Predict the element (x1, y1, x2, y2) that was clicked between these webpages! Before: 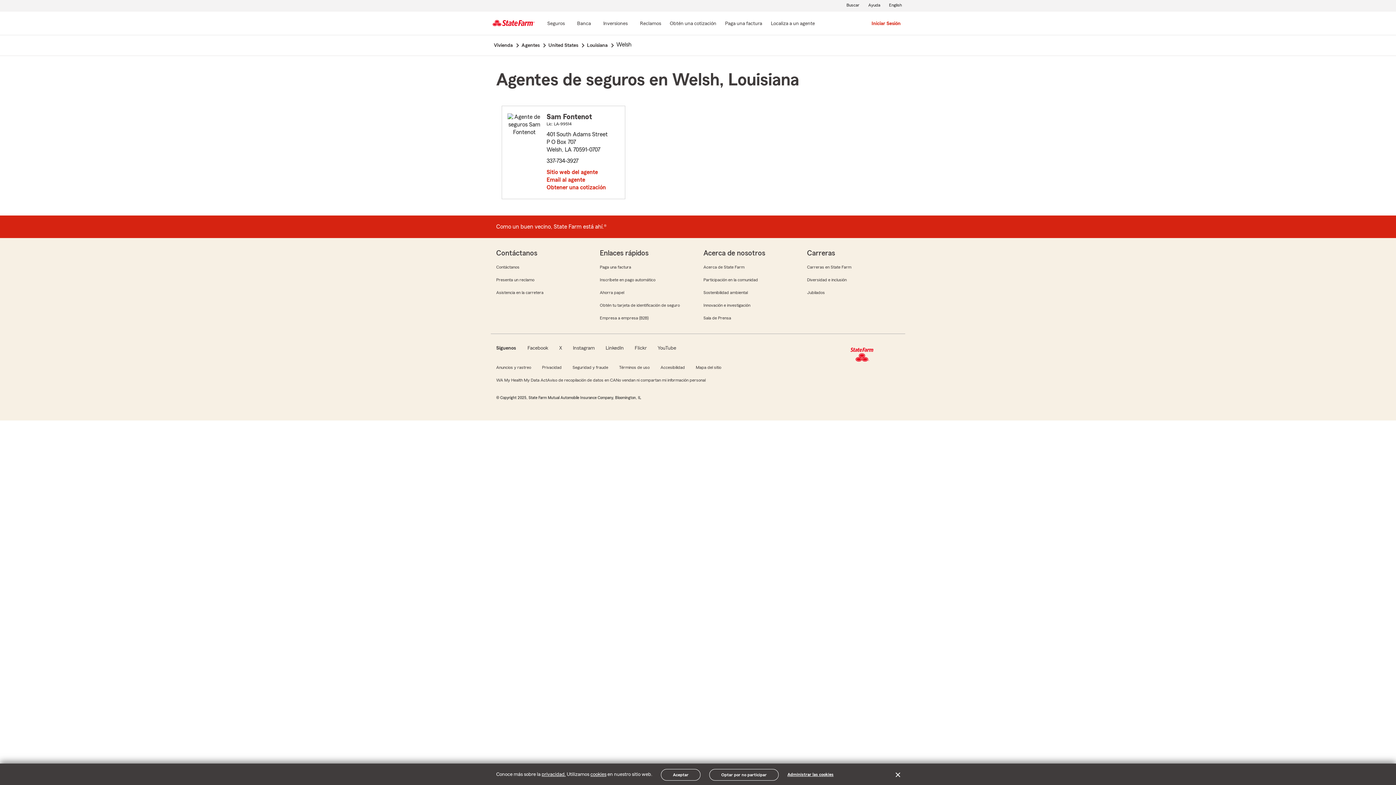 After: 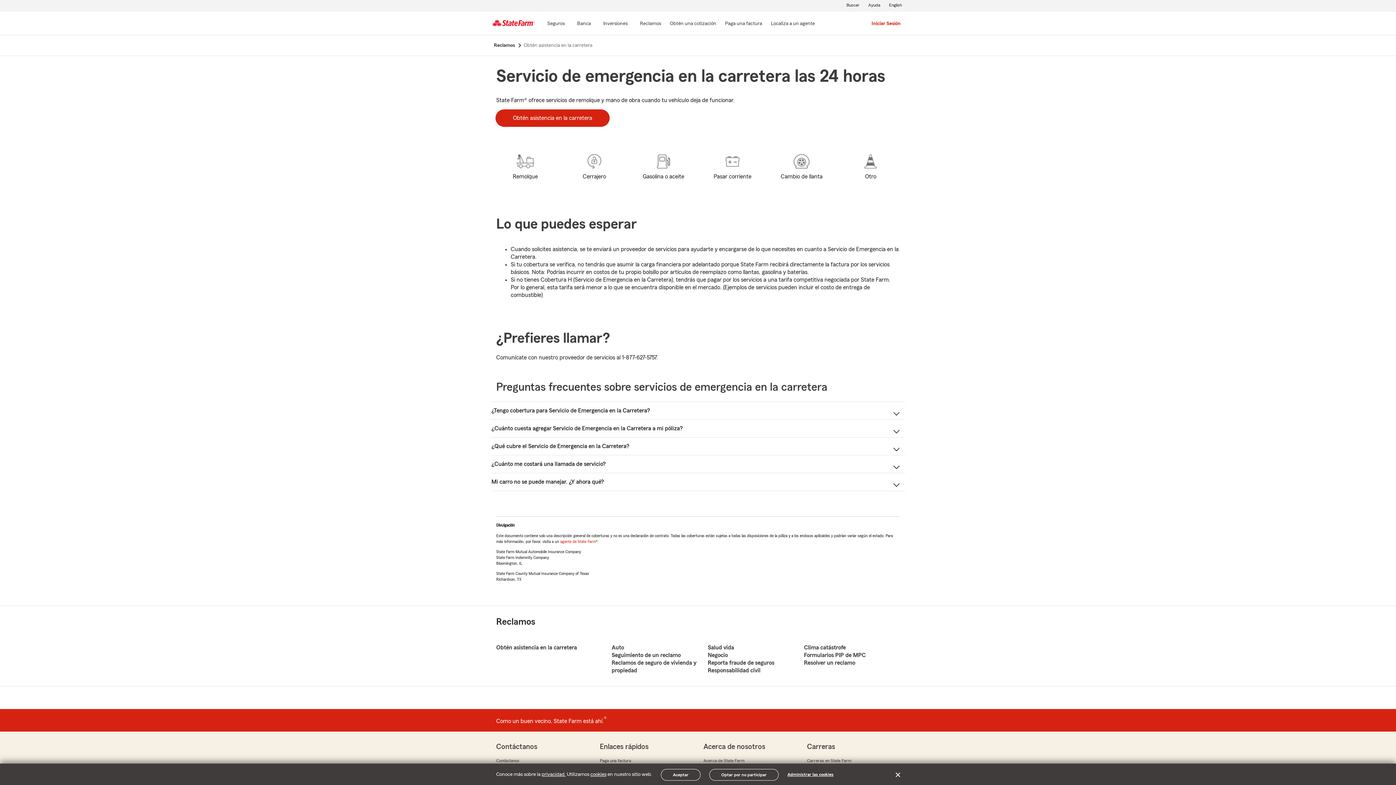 Action: bbox: (495, 289, 544, 295) label: Asistencia en la carretera